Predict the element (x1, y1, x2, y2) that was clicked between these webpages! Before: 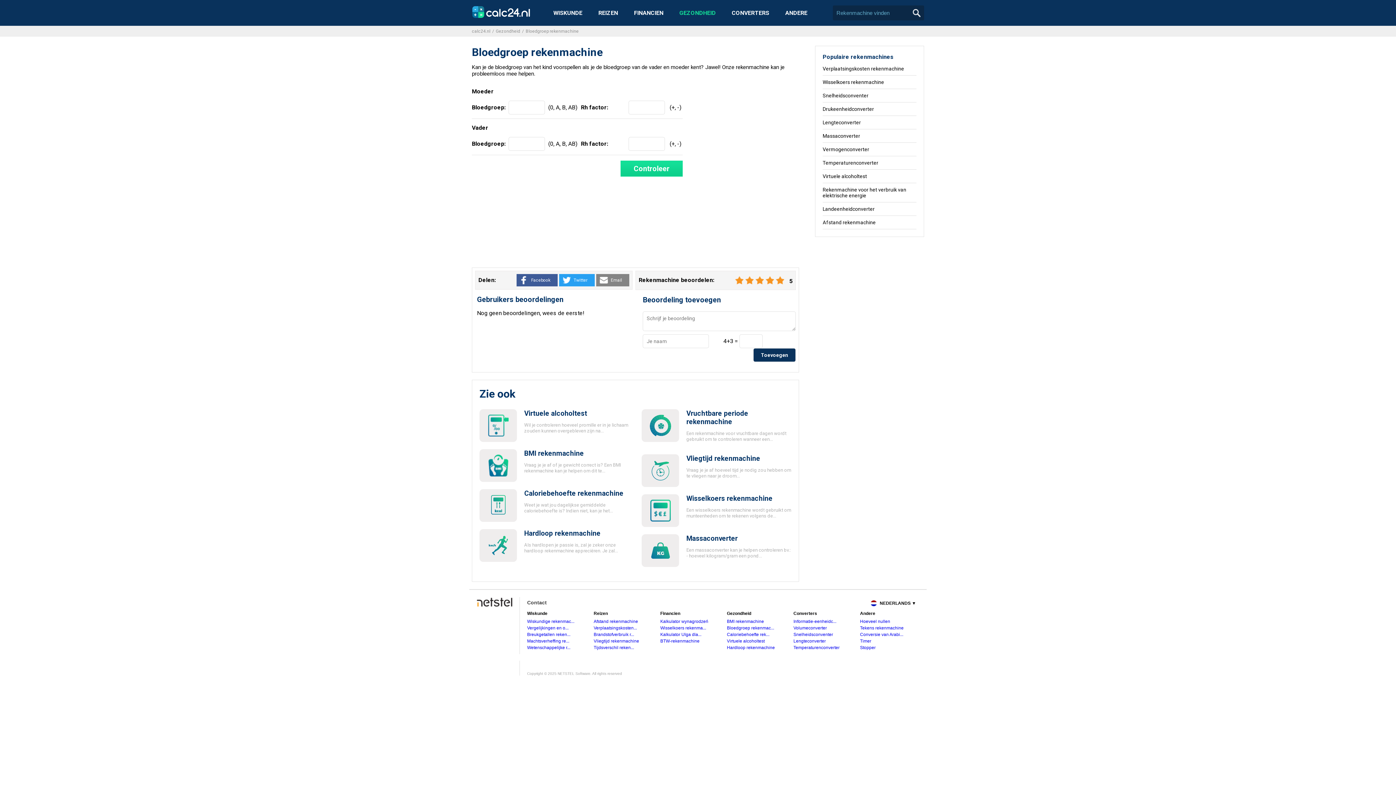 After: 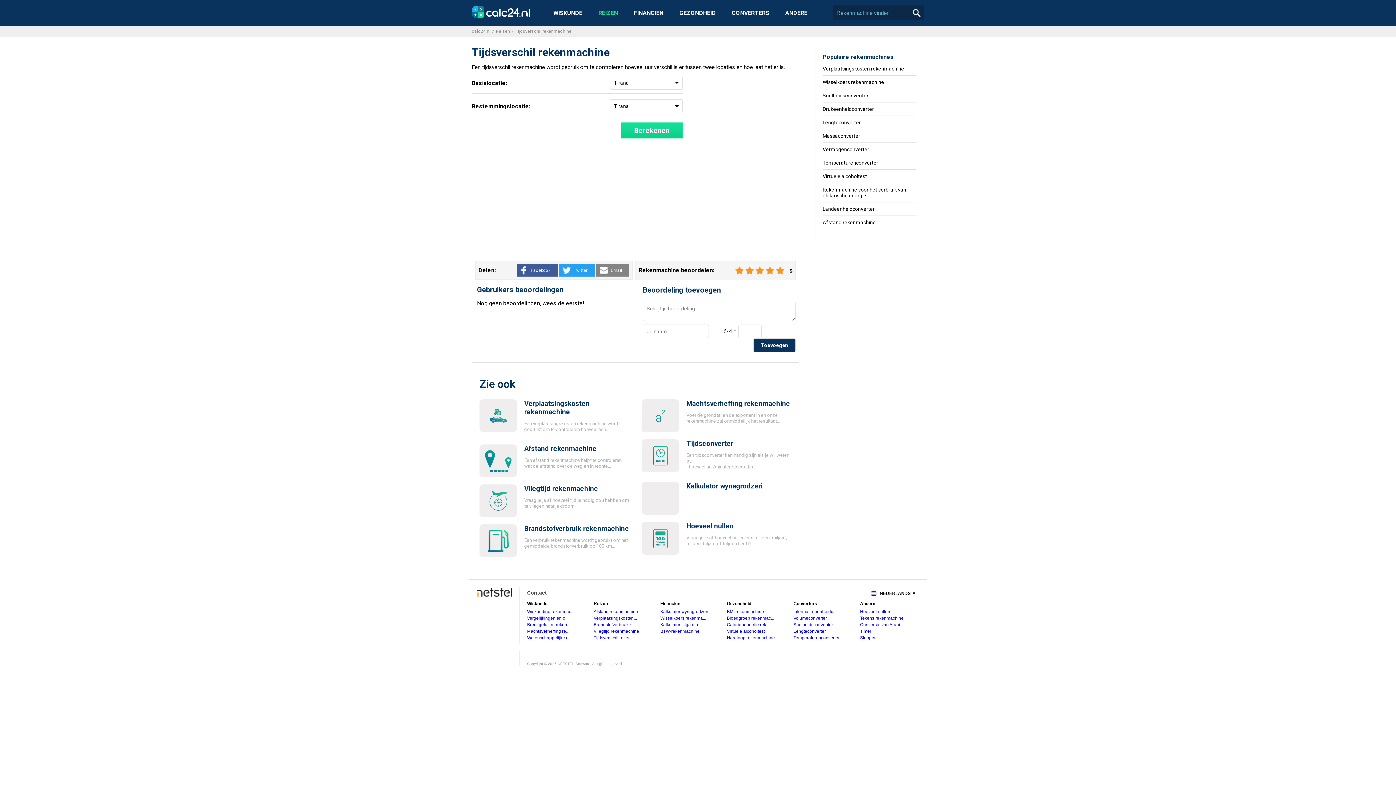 Action: label: Tijdsverschil reken... bbox: (593, 645, 634, 650)